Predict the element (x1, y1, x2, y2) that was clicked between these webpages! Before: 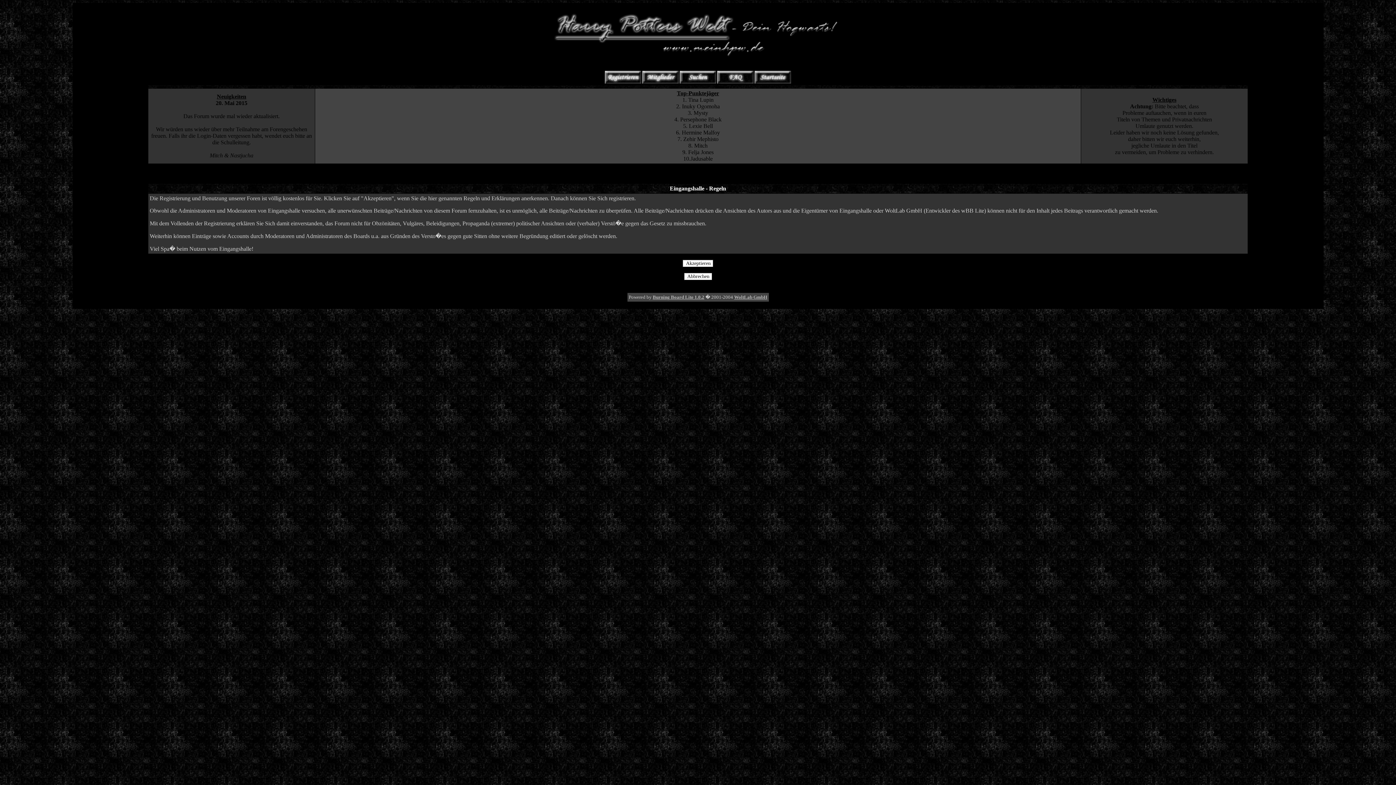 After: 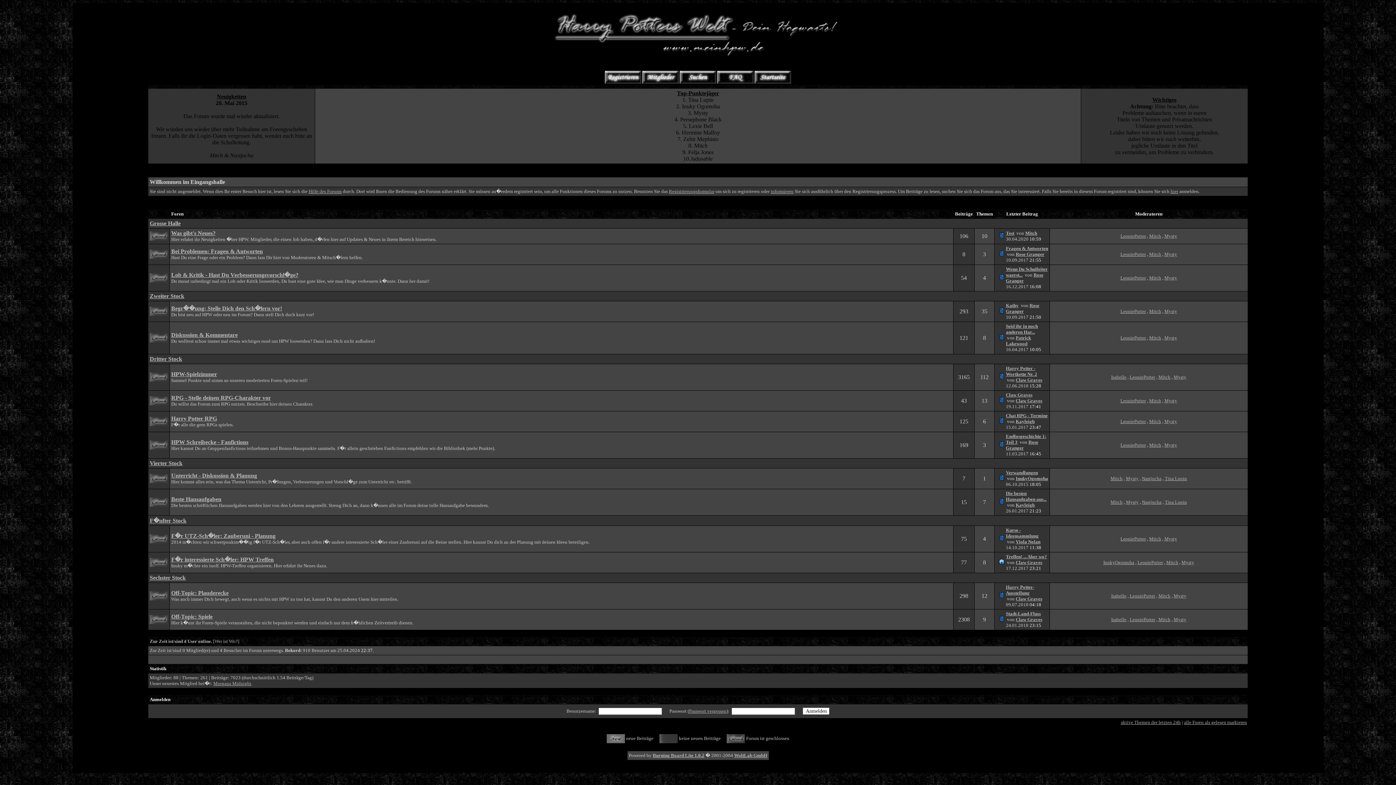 Action: bbox: (754, 79, 791, 84)